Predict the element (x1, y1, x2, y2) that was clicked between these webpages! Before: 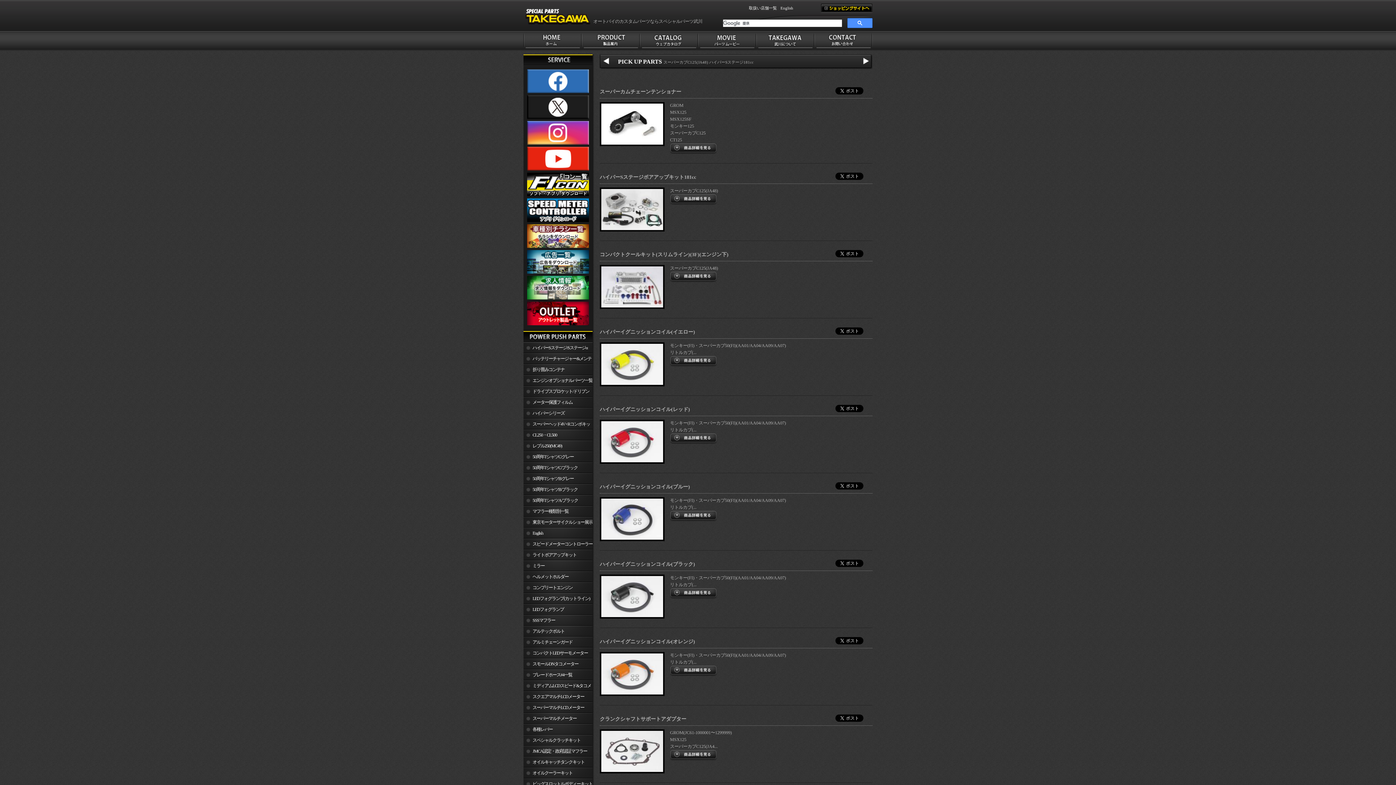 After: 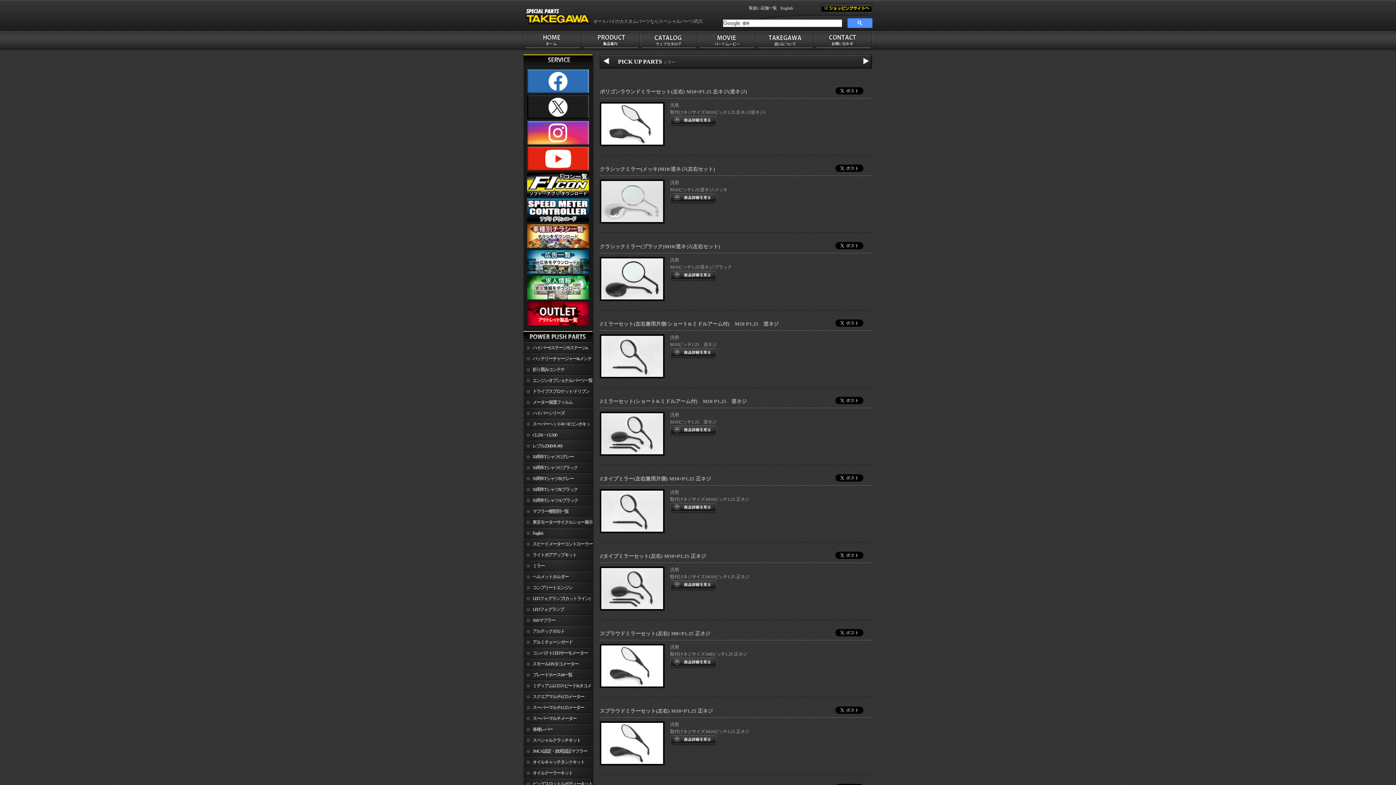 Action: bbox: (523, 560, 592, 571) label: ミラー